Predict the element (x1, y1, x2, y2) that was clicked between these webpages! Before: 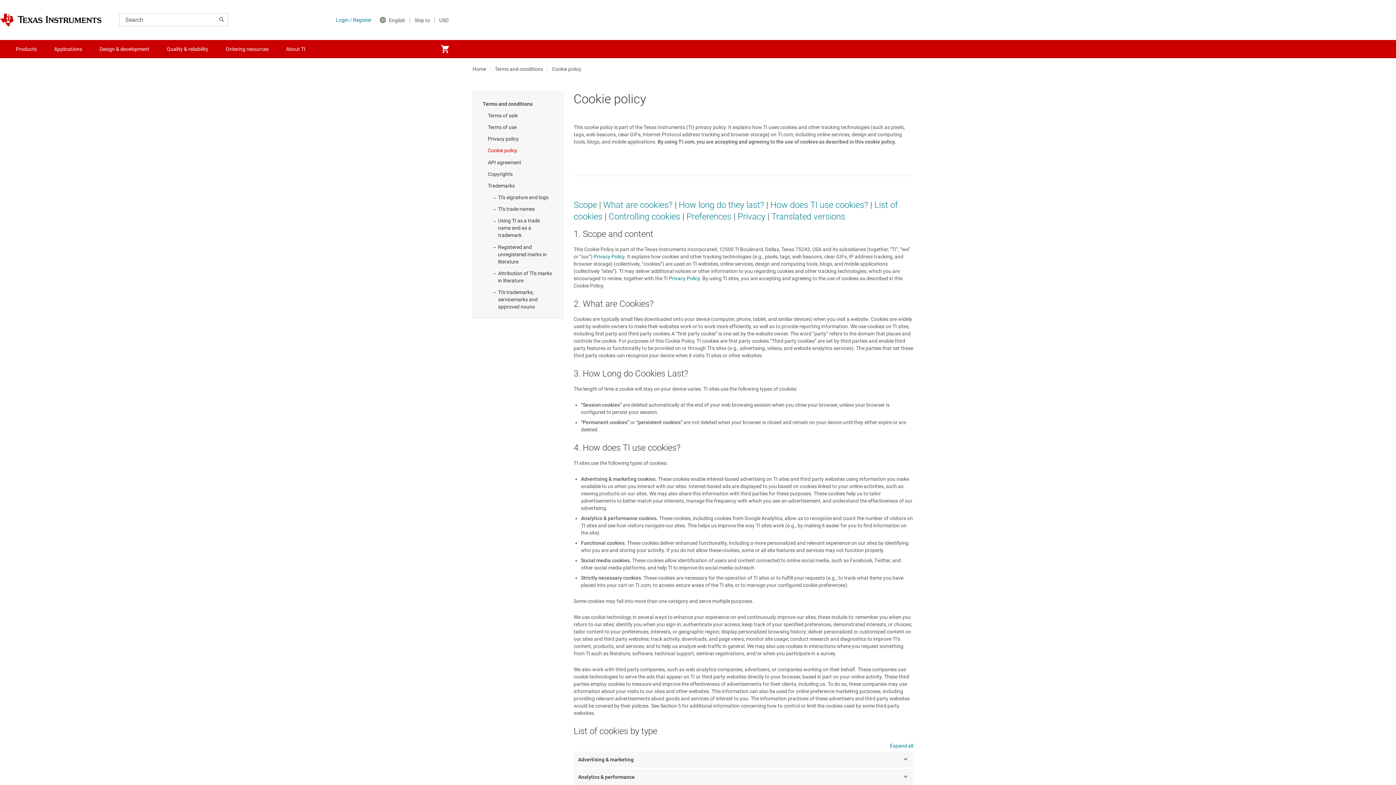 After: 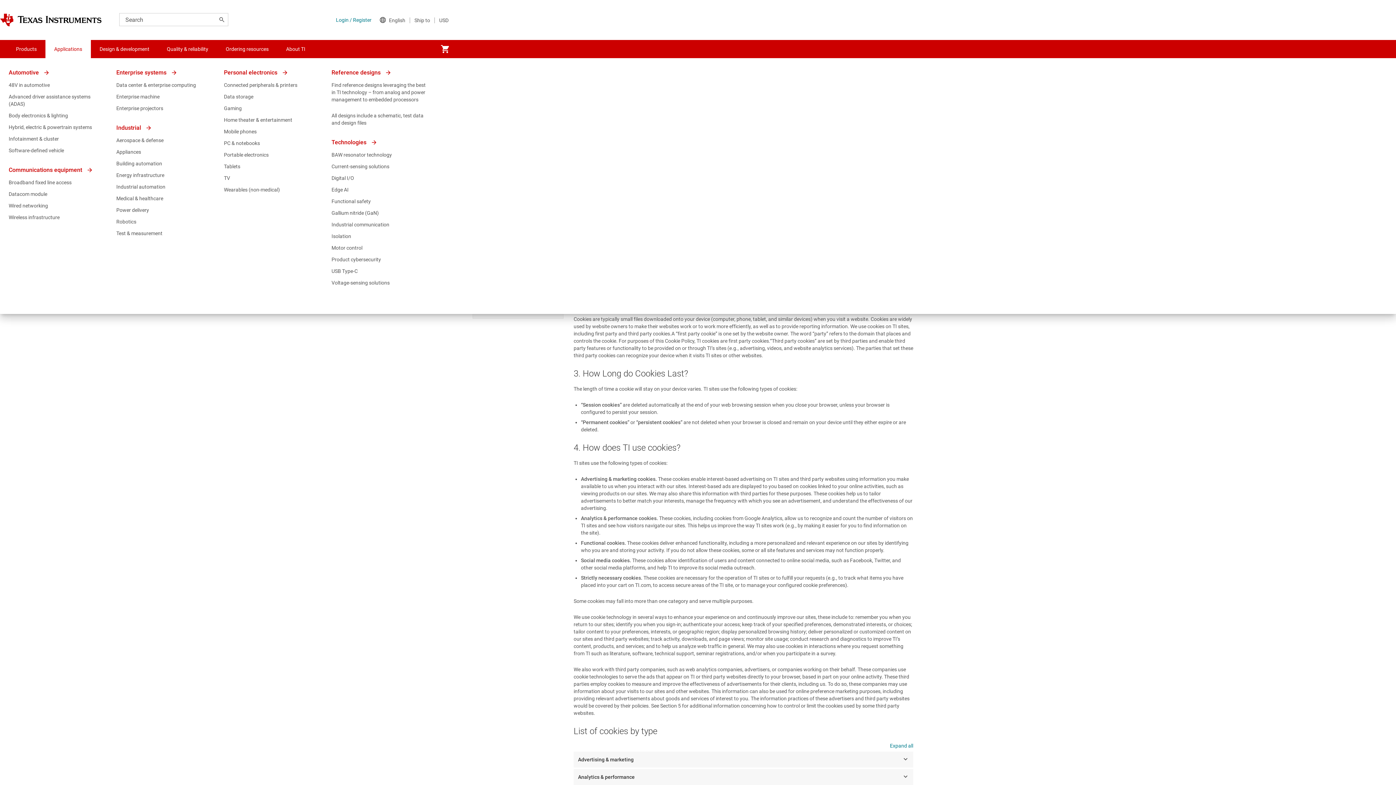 Action: label: Applications bbox: (45, 40, 90, 58)